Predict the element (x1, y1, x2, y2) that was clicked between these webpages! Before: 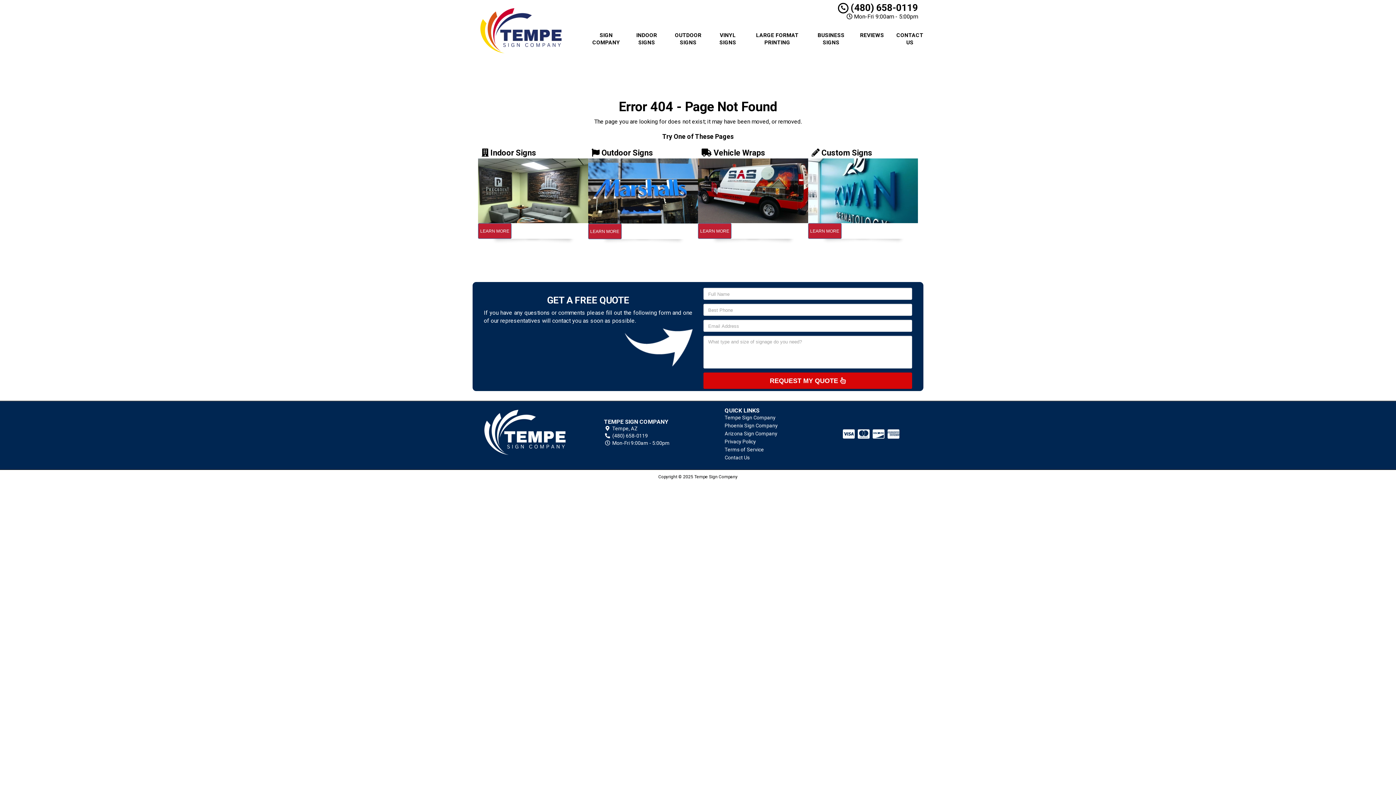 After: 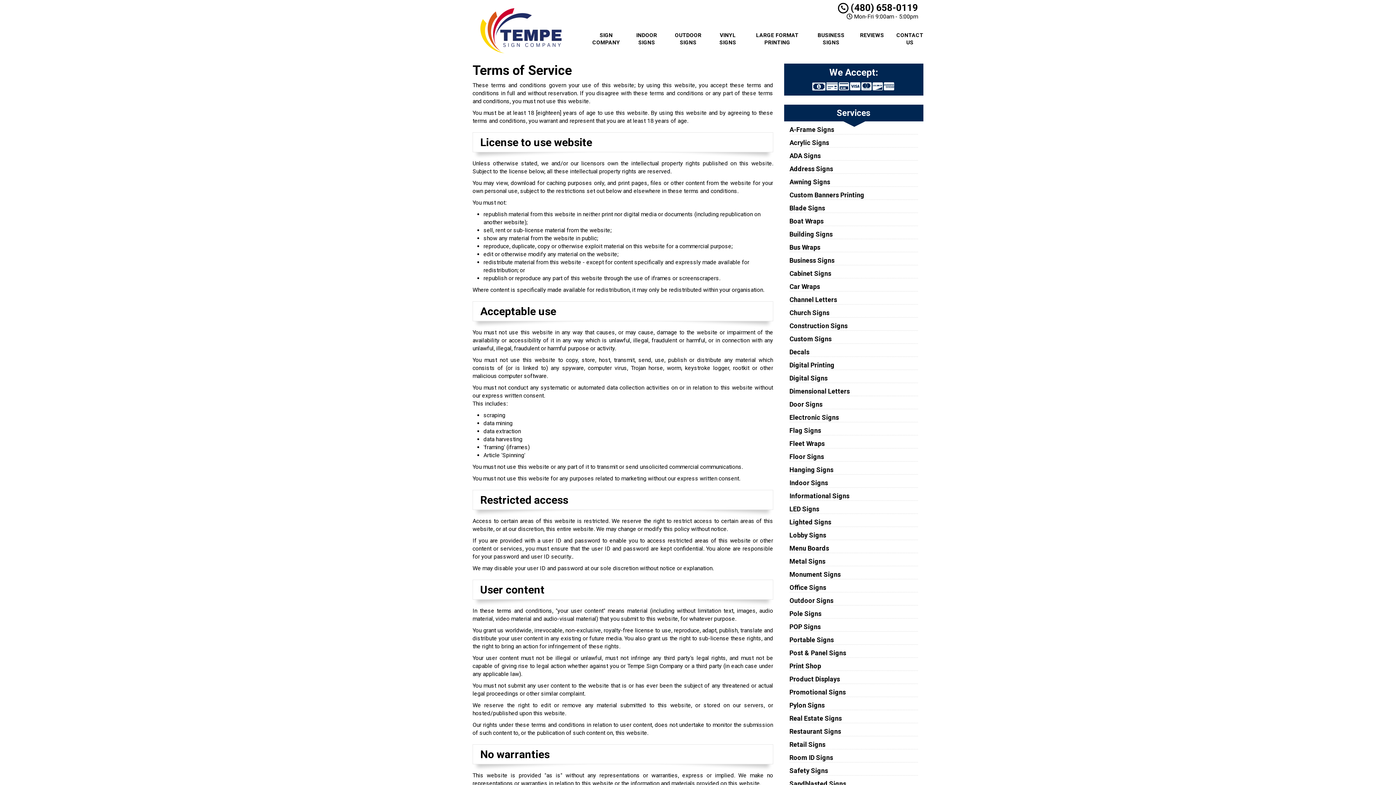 Action: bbox: (724, 446, 764, 452) label: Terms of Service